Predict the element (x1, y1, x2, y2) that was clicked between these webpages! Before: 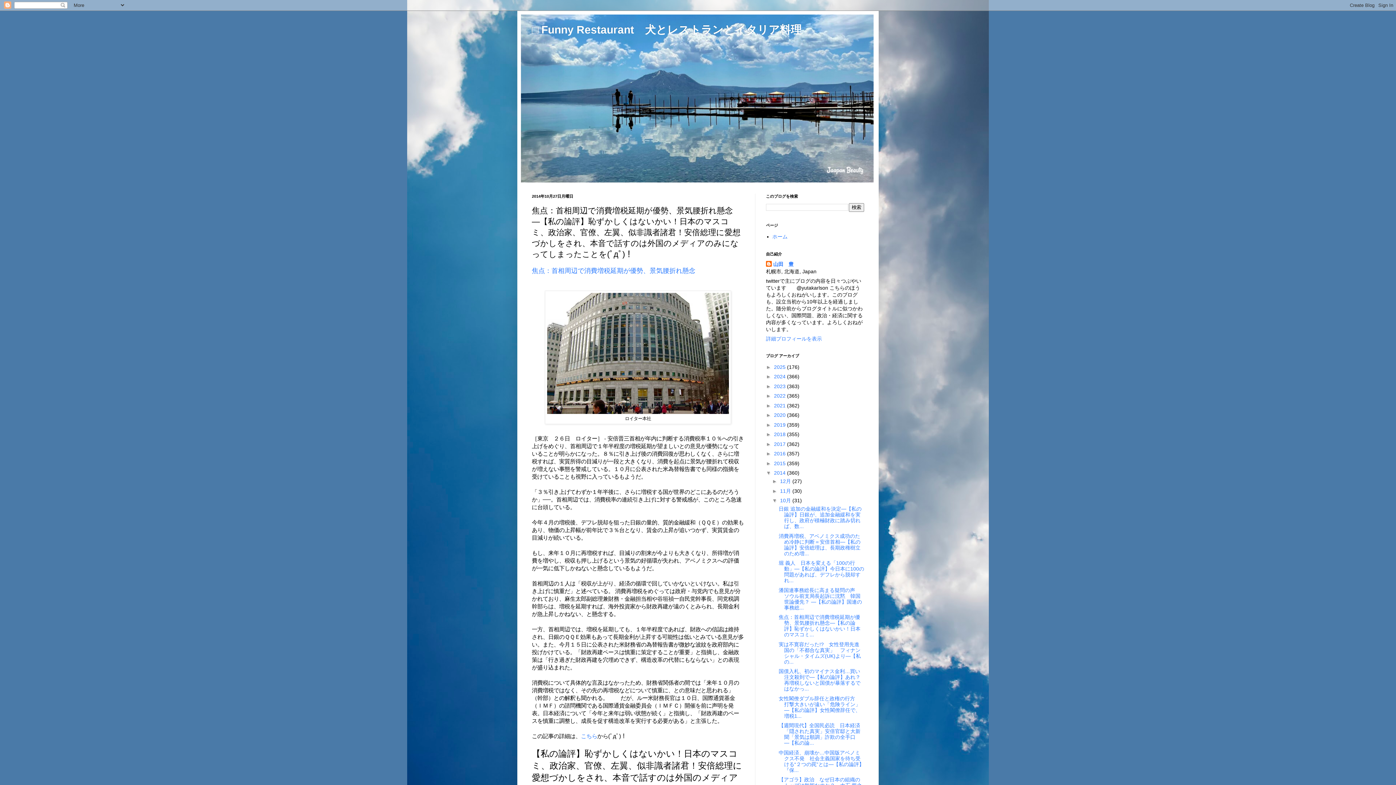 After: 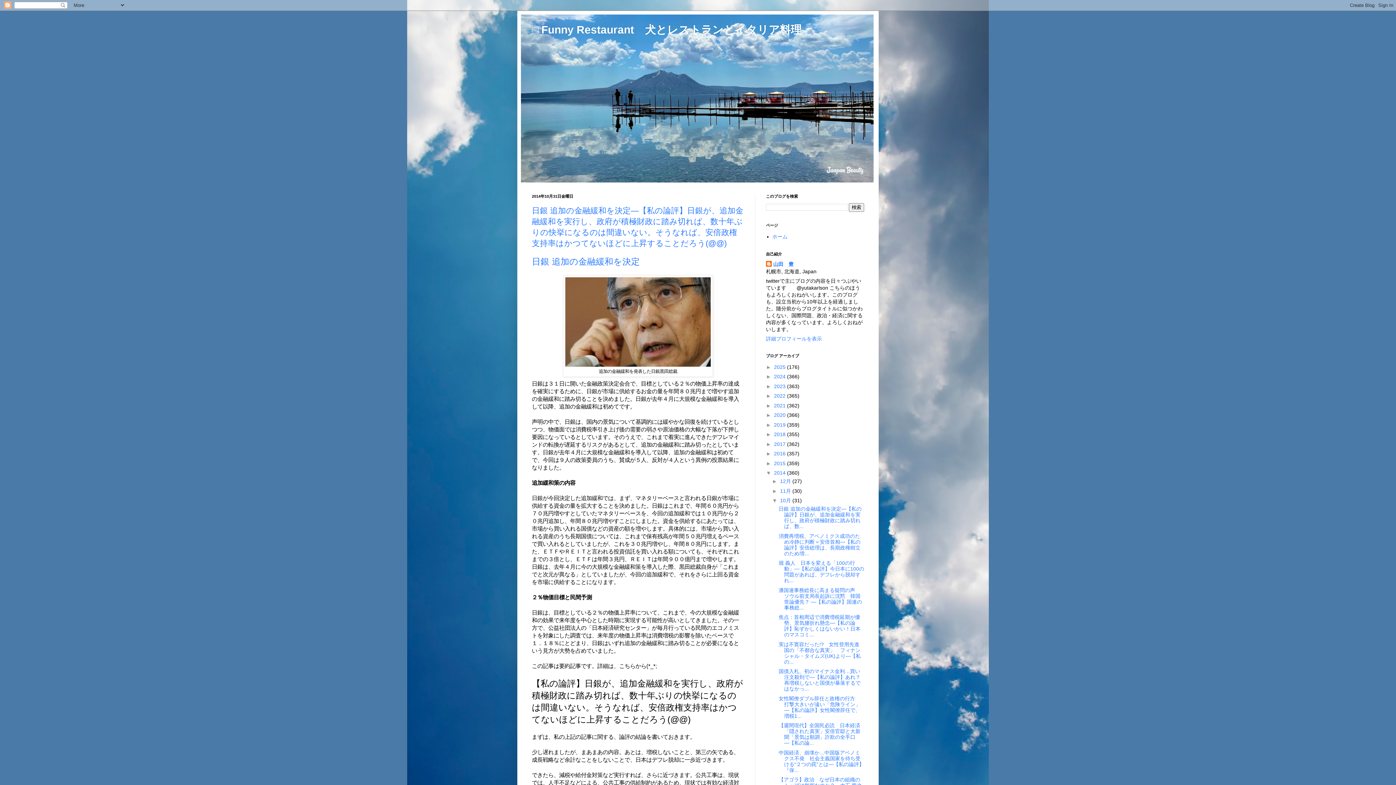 Action: label: 10月  bbox: (780, 497, 792, 503)